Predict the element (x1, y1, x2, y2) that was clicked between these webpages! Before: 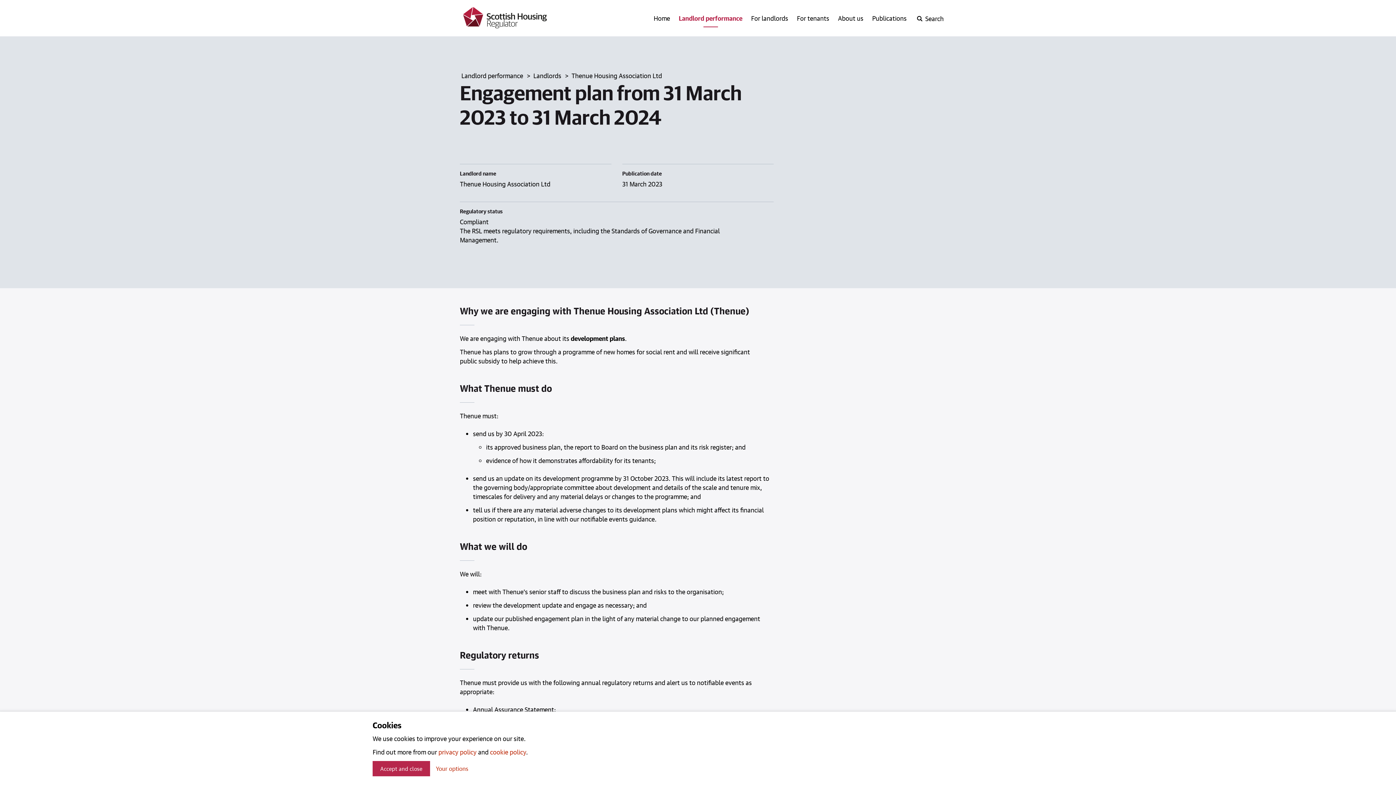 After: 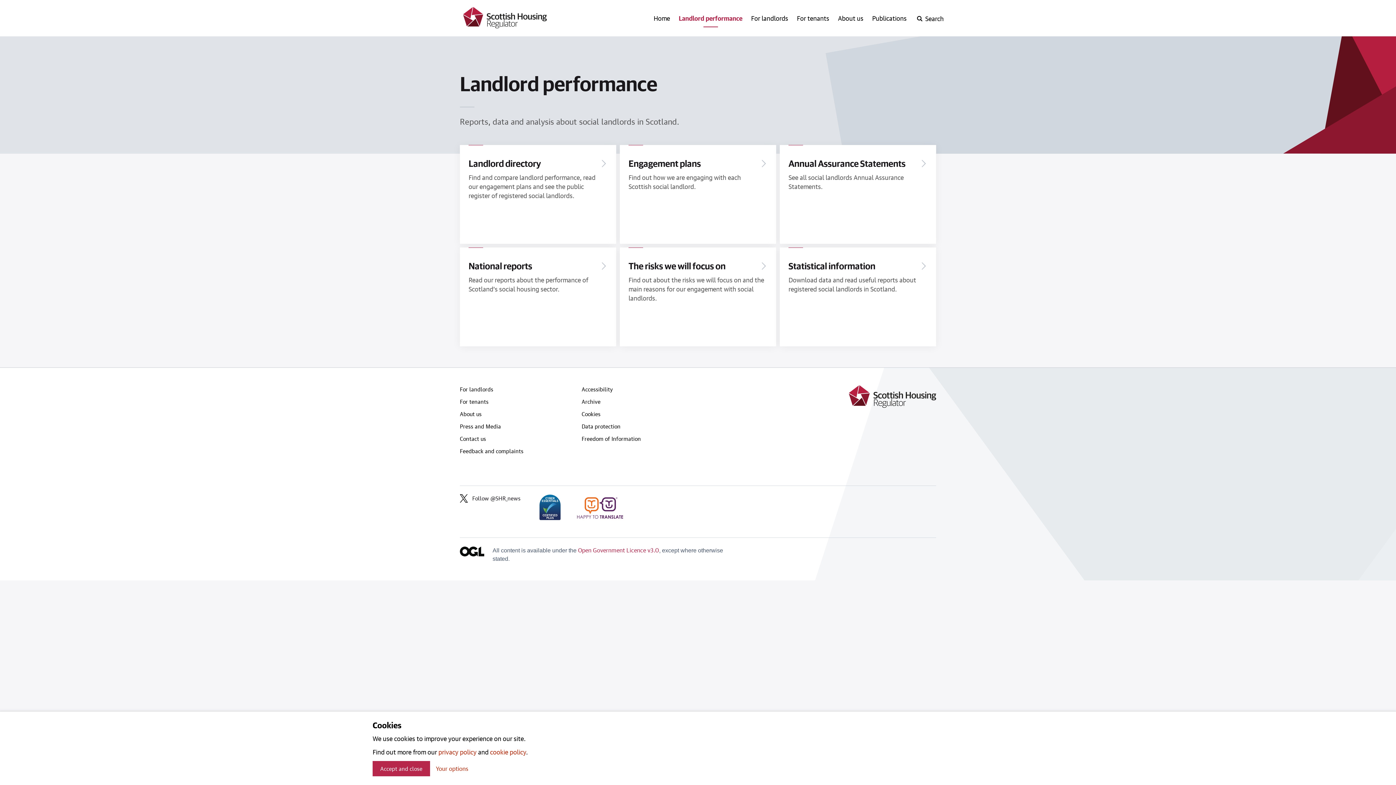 Action: label: Landlord performance bbox: (461, 71, 523, 79)